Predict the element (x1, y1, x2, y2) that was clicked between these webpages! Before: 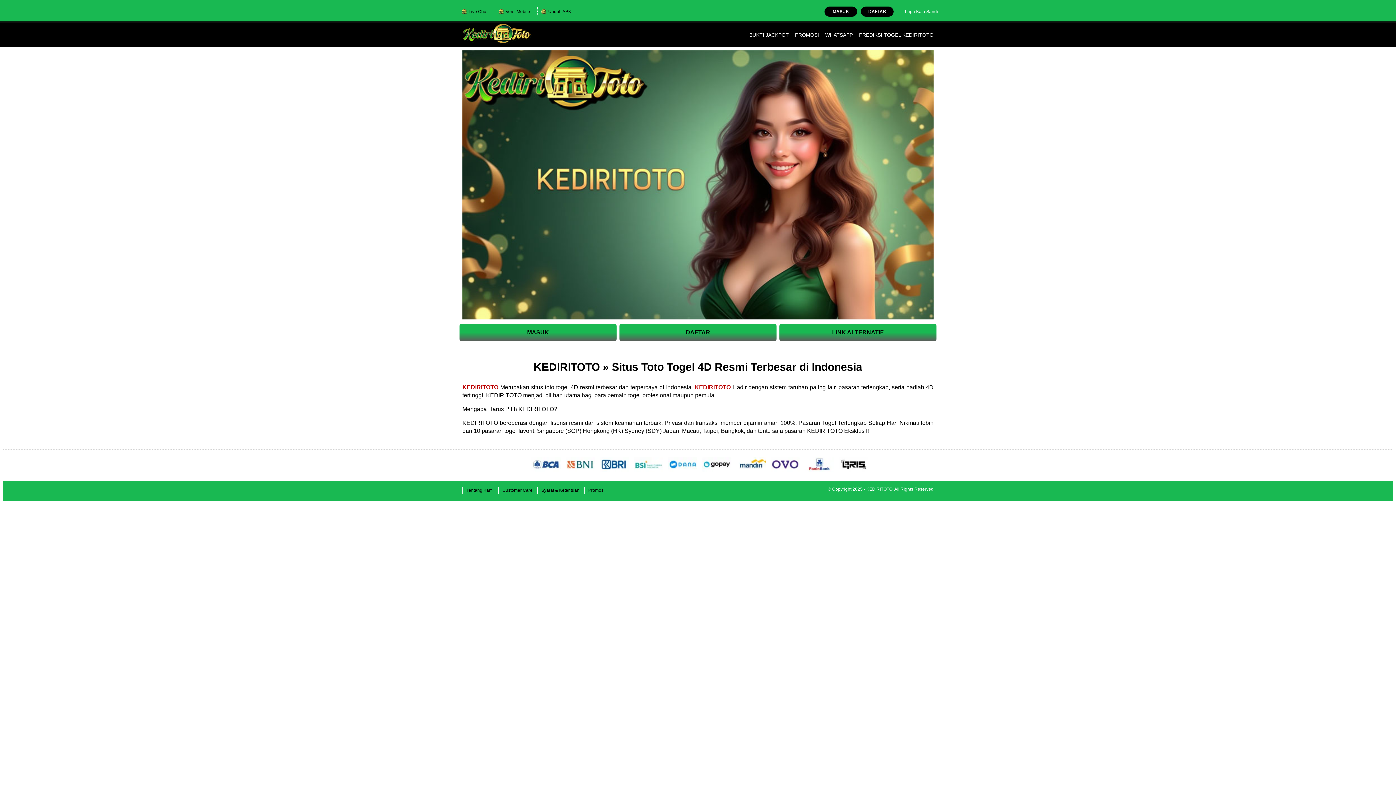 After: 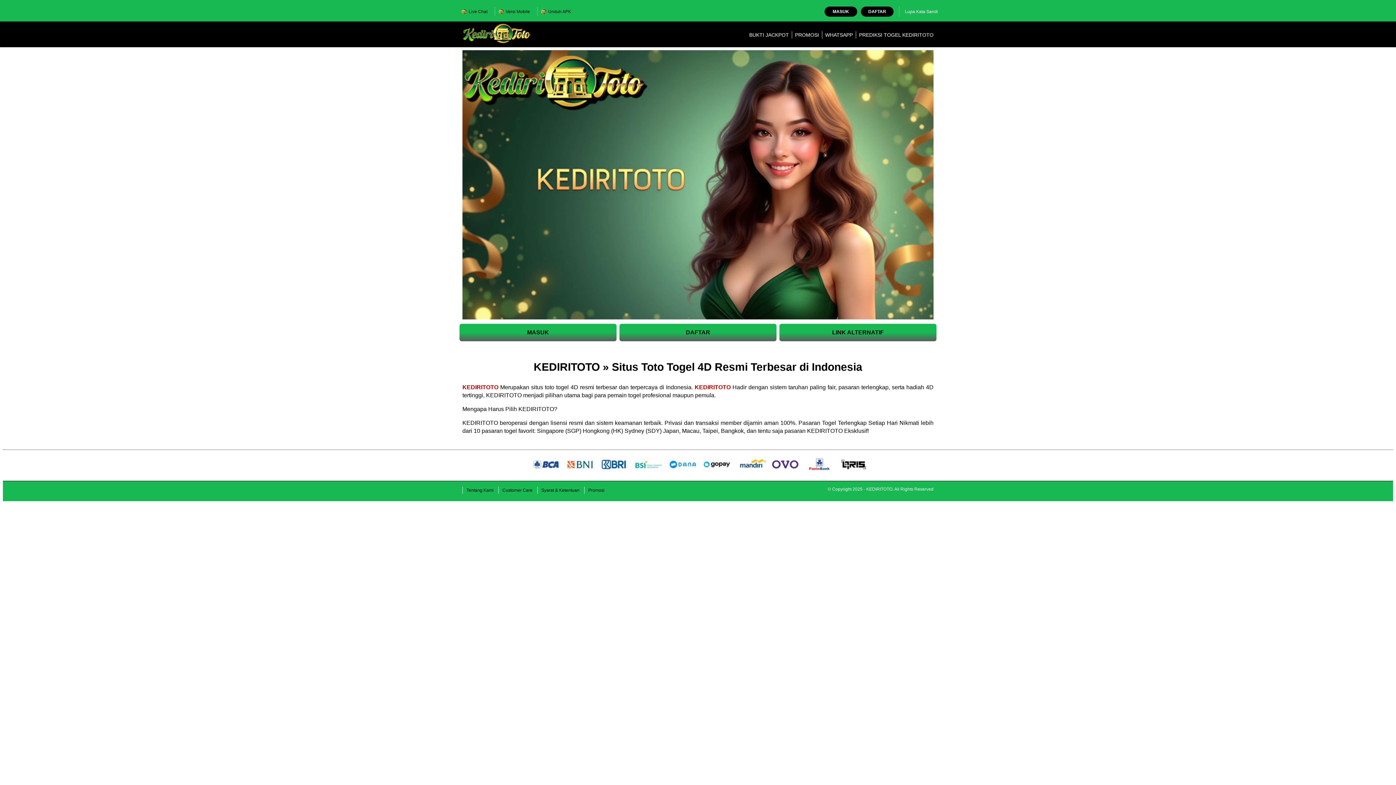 Action: label: Live Chat bbox: (458, 7, 491, 16)